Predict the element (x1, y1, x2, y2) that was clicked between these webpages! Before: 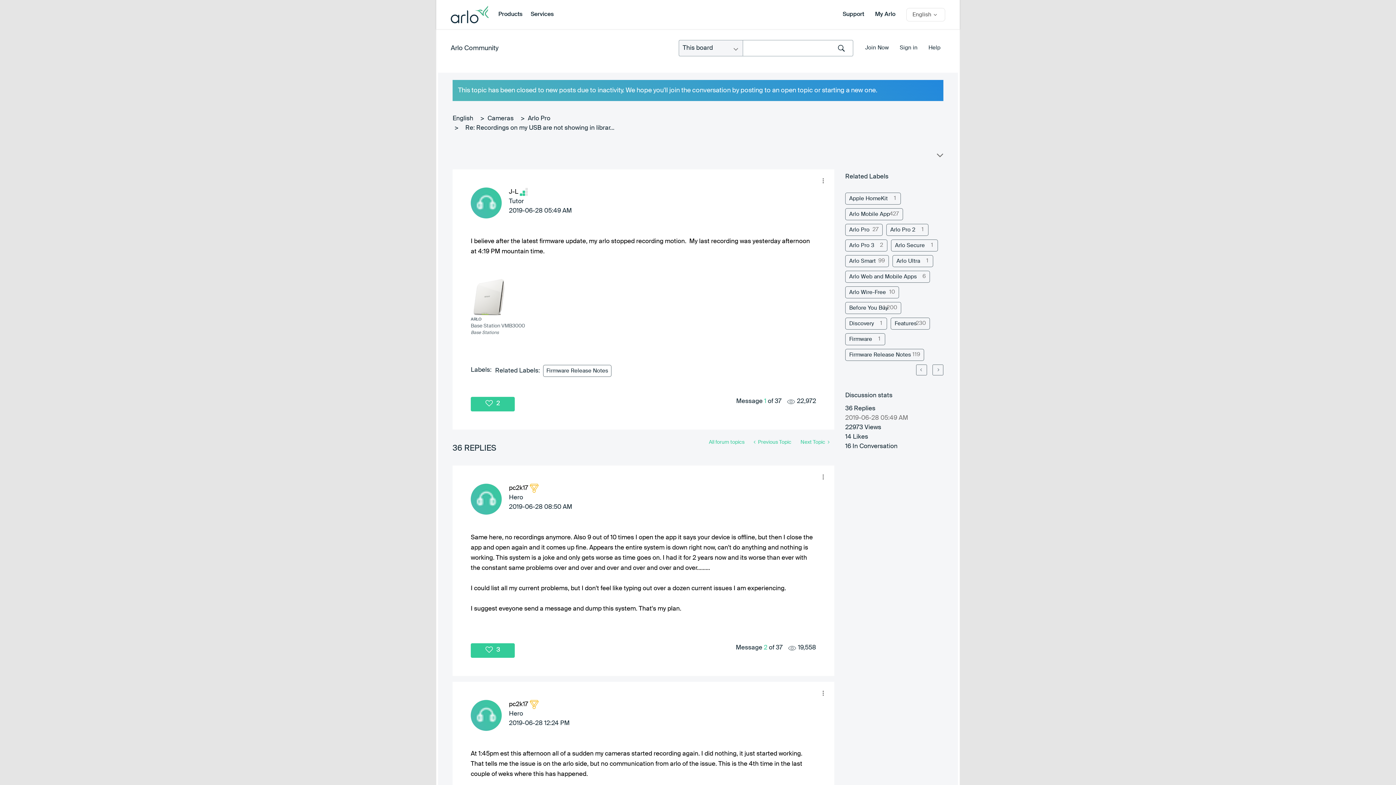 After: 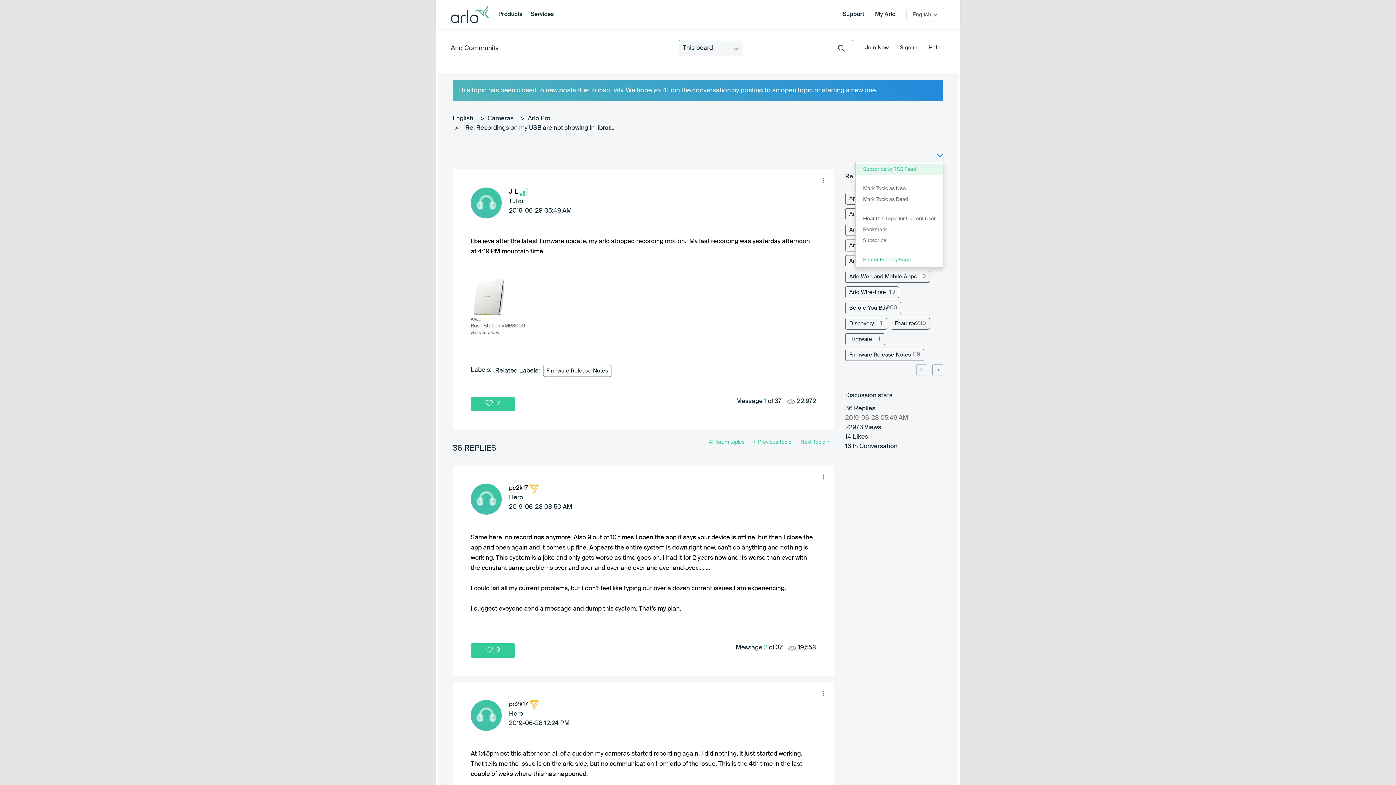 Action: label: Topic Options bbox: (935, 152, 943, 161)